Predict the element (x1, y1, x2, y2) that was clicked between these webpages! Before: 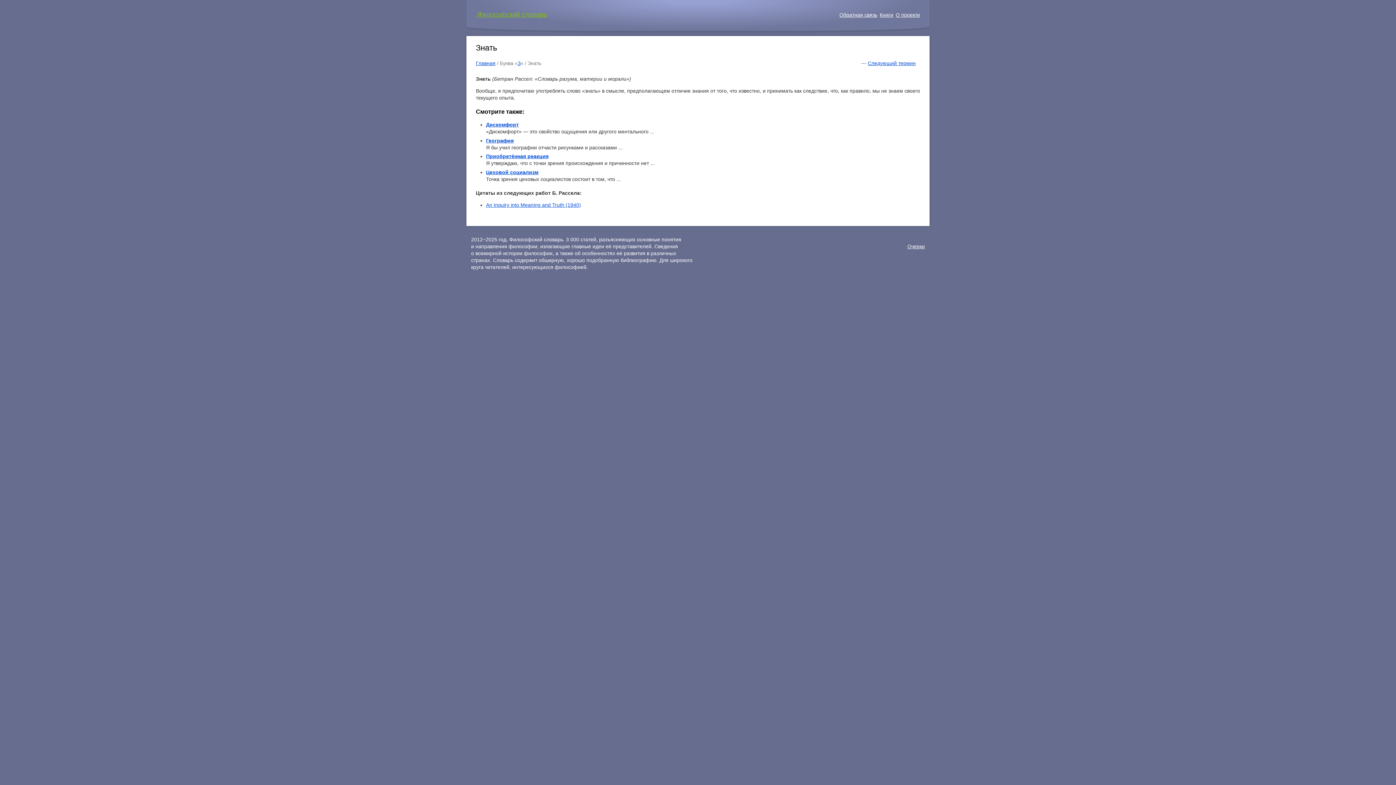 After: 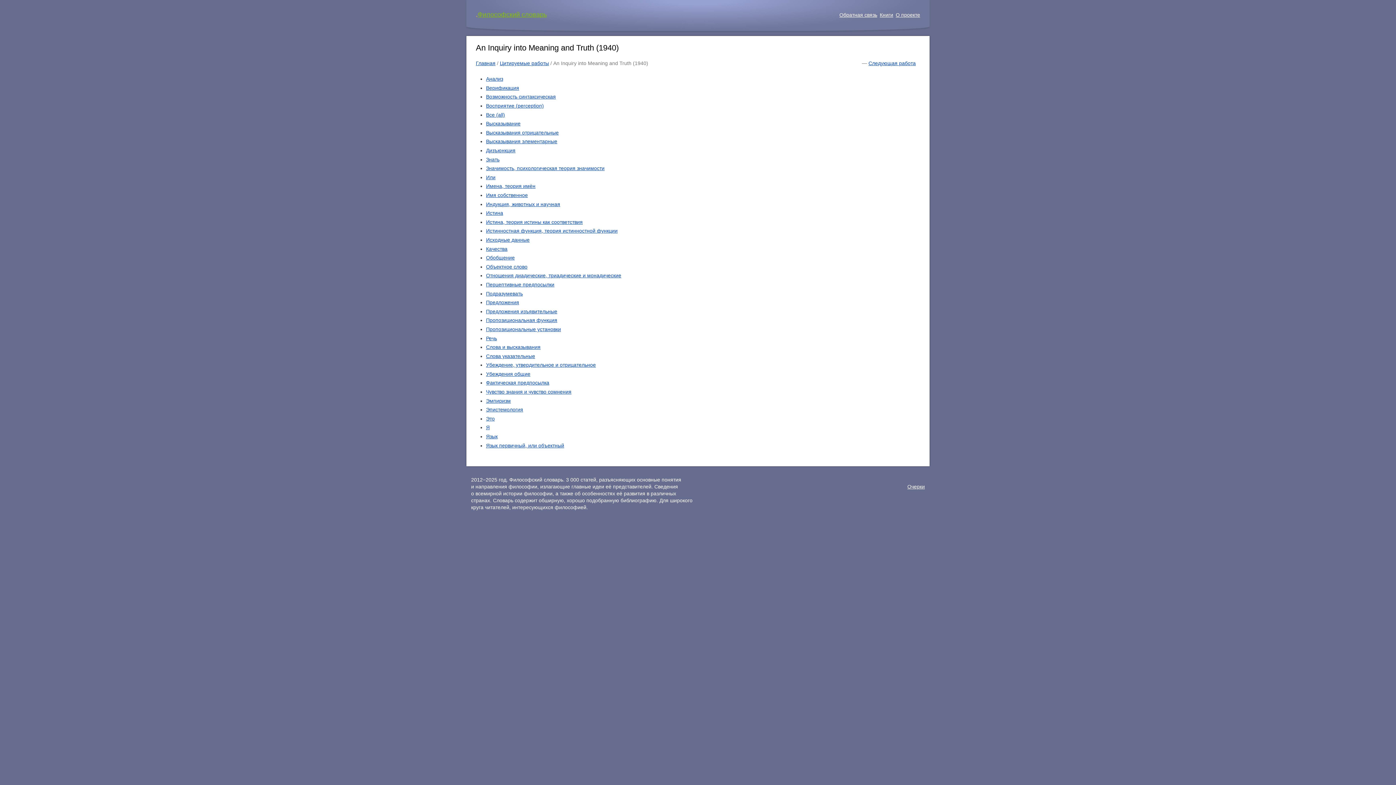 Action: bbox: (486, 202, 581, 208) label: An Inquiry into Meaning and Truth (1940)